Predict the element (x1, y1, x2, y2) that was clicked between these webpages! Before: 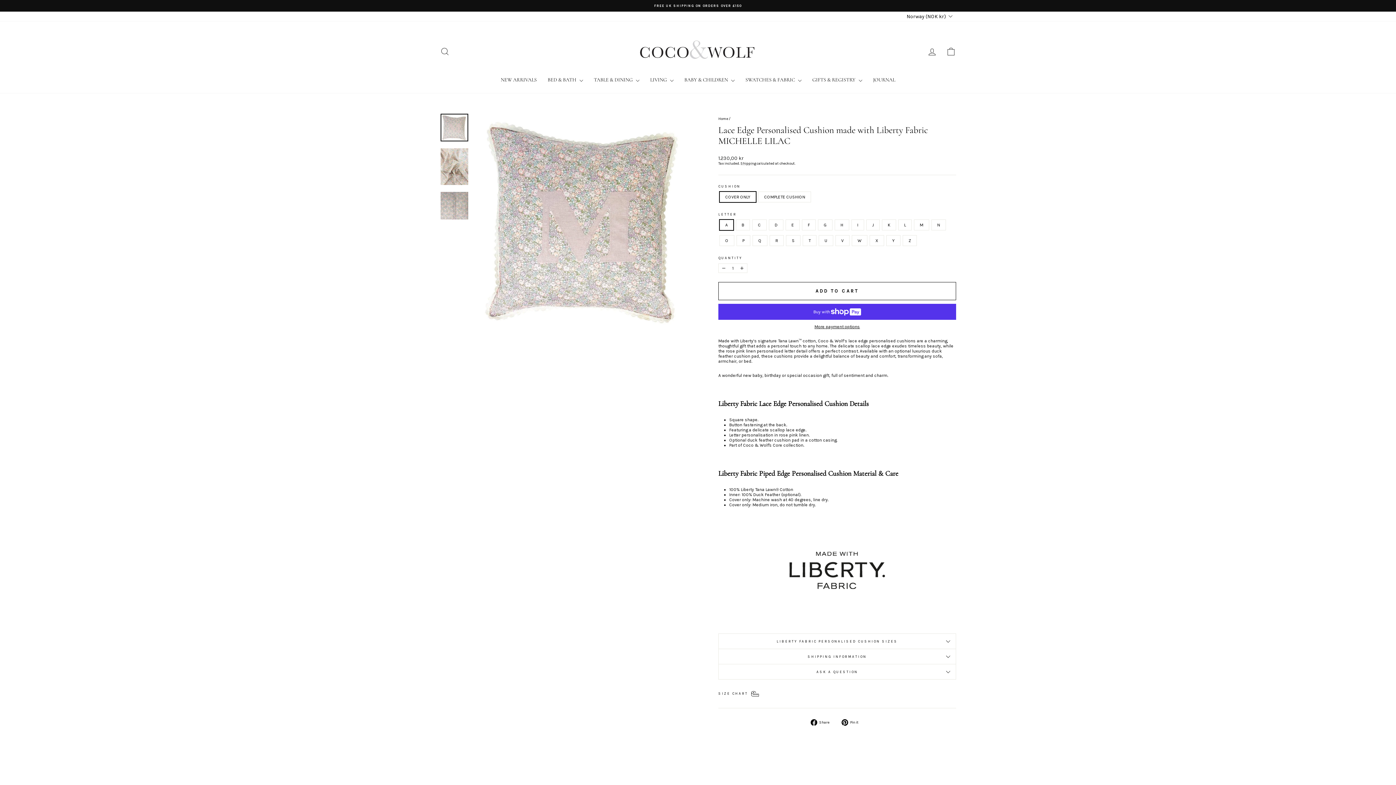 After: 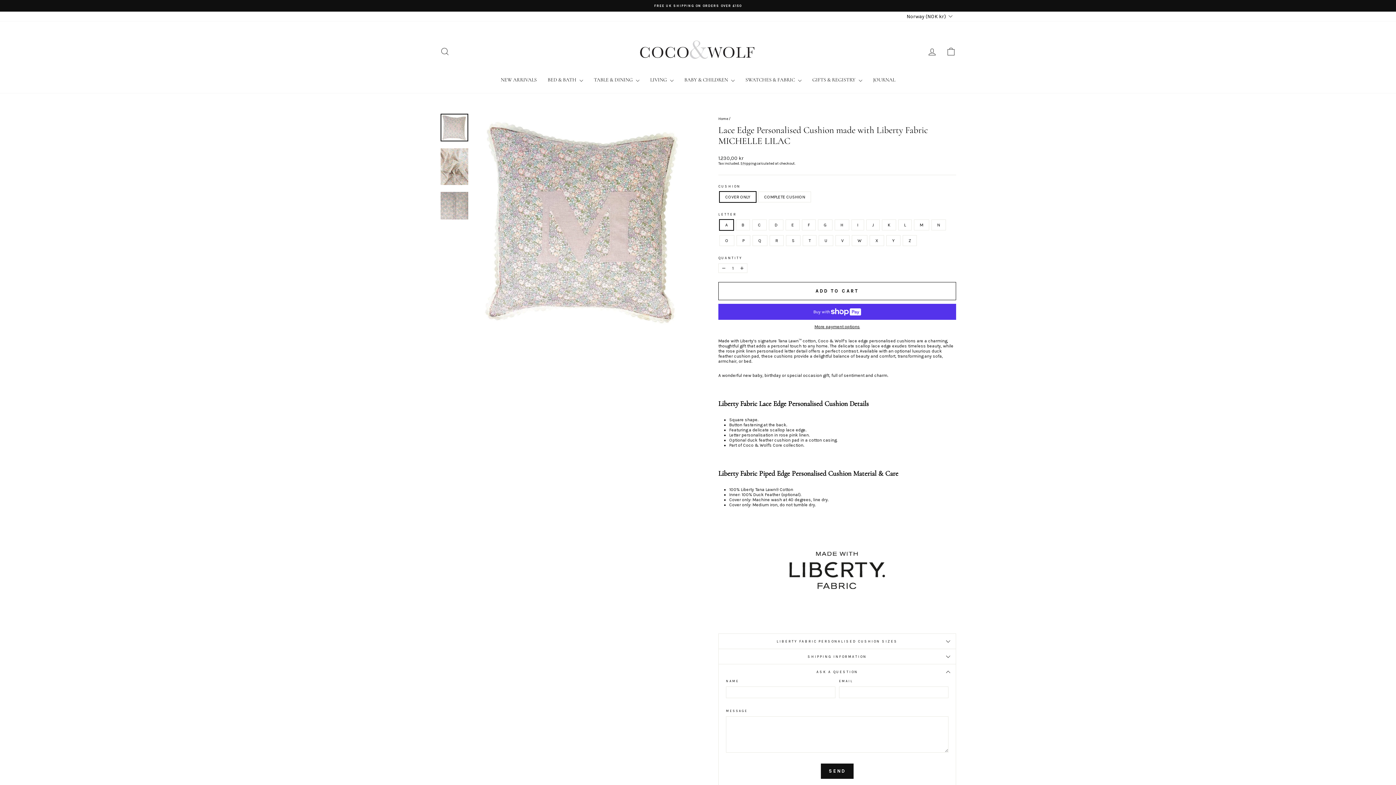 Action: bbox: (718, 664, 956, 679) label: ASK A QUESTION